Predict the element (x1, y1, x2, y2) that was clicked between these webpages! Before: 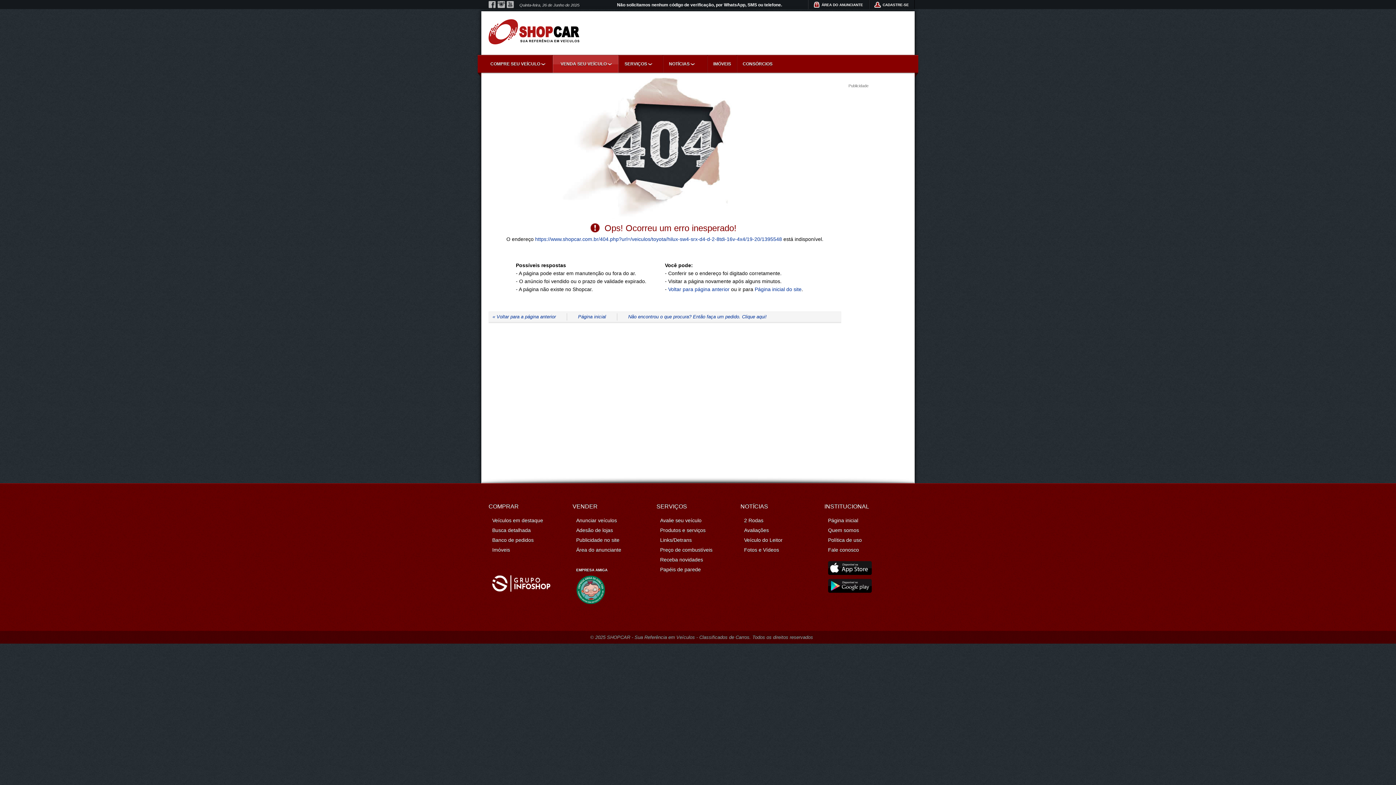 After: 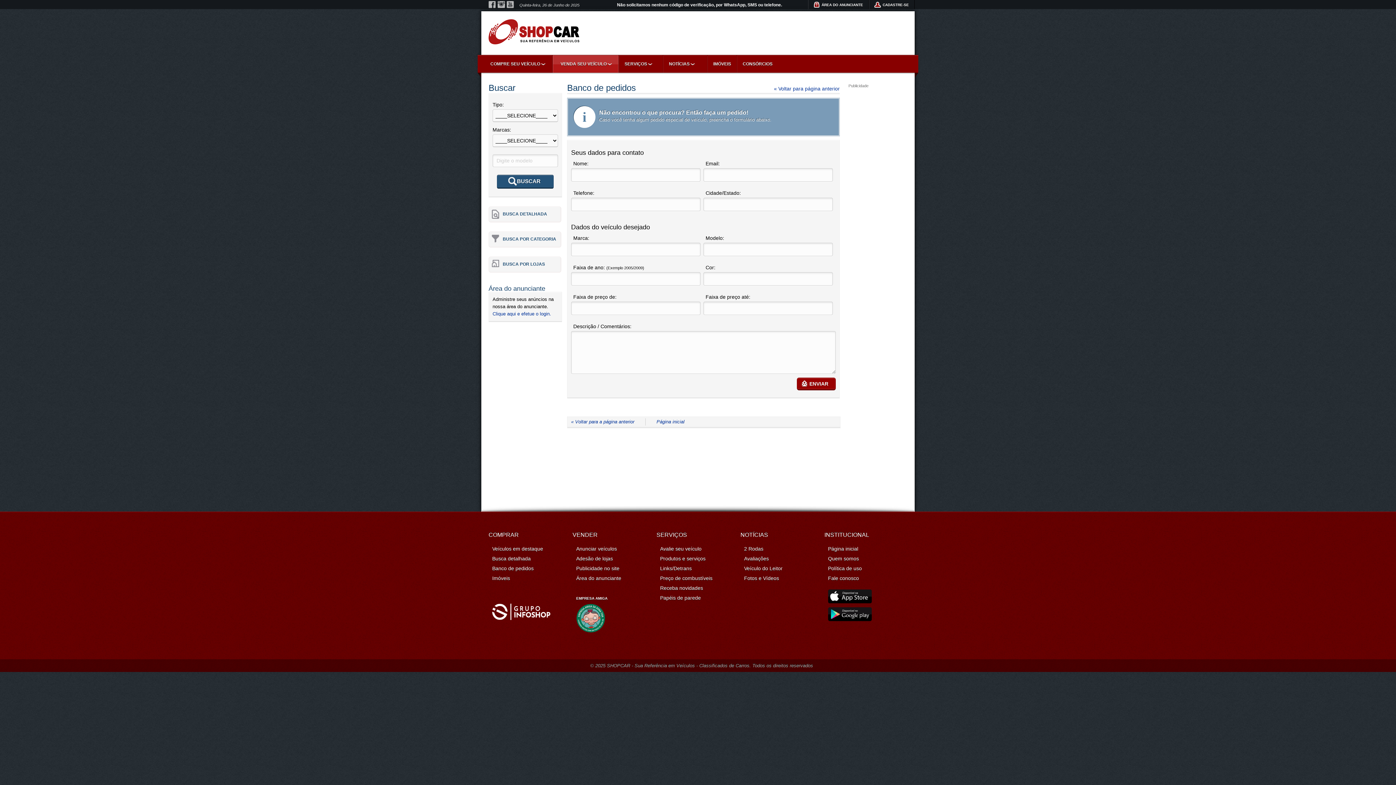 Action: bbox: (492, 537, 533, 543) label: Banco de pedidos